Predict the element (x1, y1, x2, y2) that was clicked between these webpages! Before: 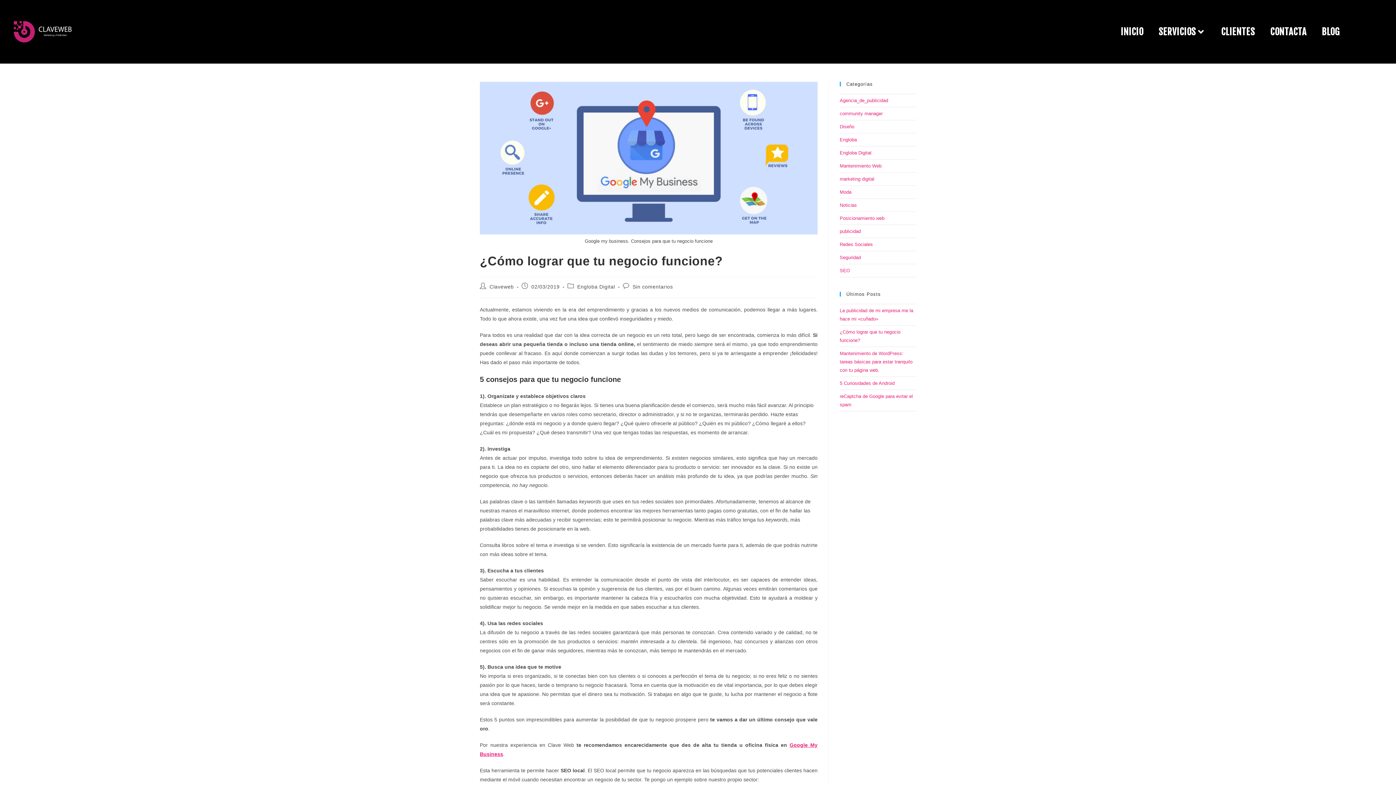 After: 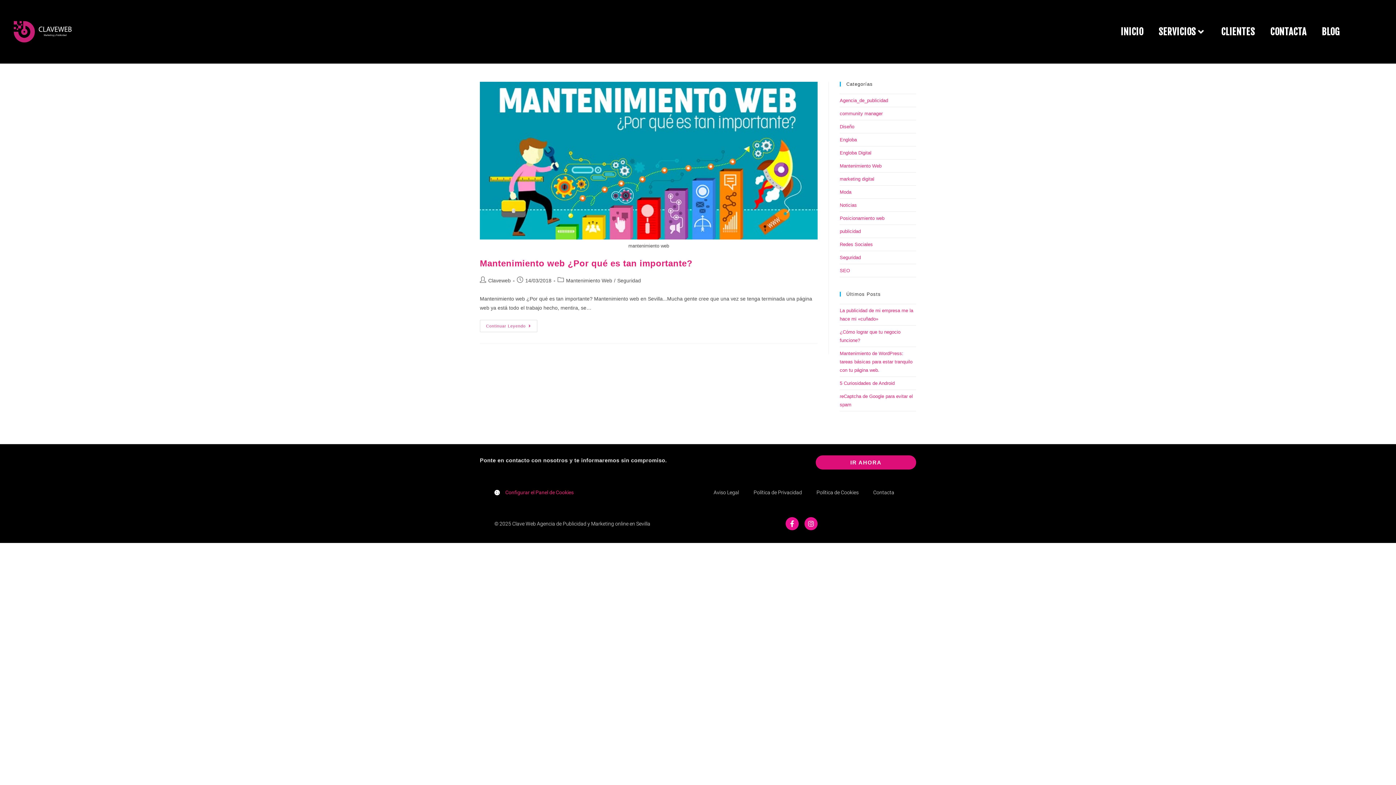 Action: bbox: (840, 163, 881, 168) label: Mantenimiento Web